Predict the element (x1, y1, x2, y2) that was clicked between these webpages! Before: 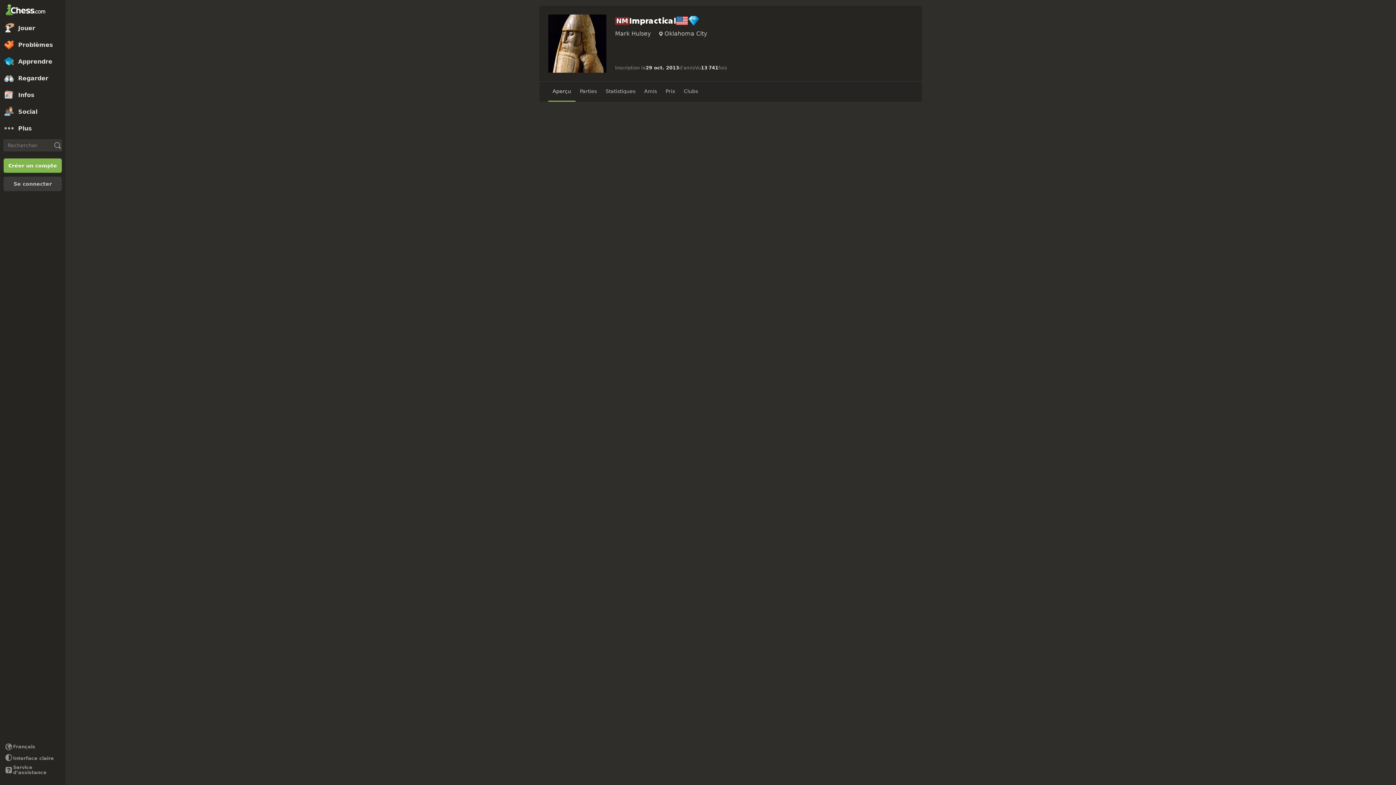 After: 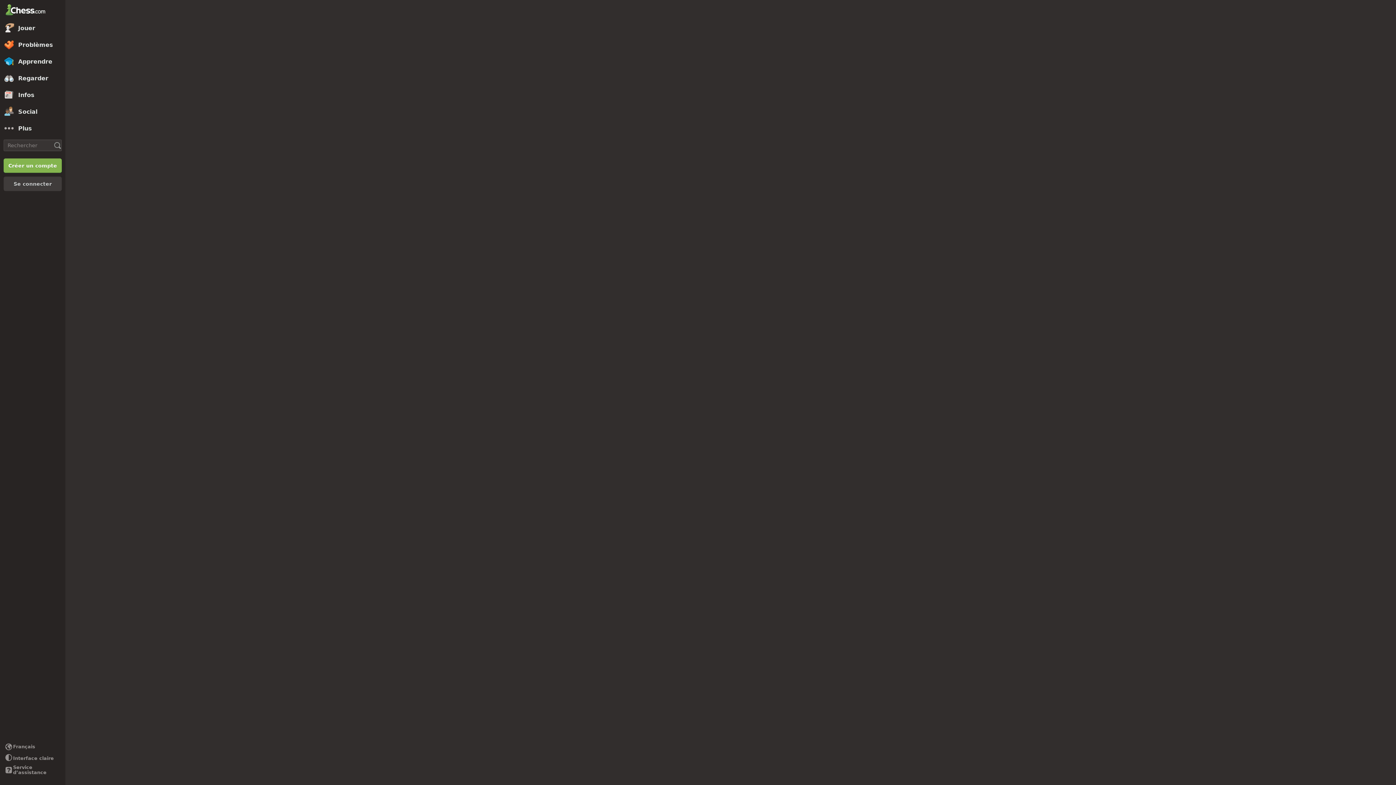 Action: label: Jouer bbox: (0, 19, 65, 36)